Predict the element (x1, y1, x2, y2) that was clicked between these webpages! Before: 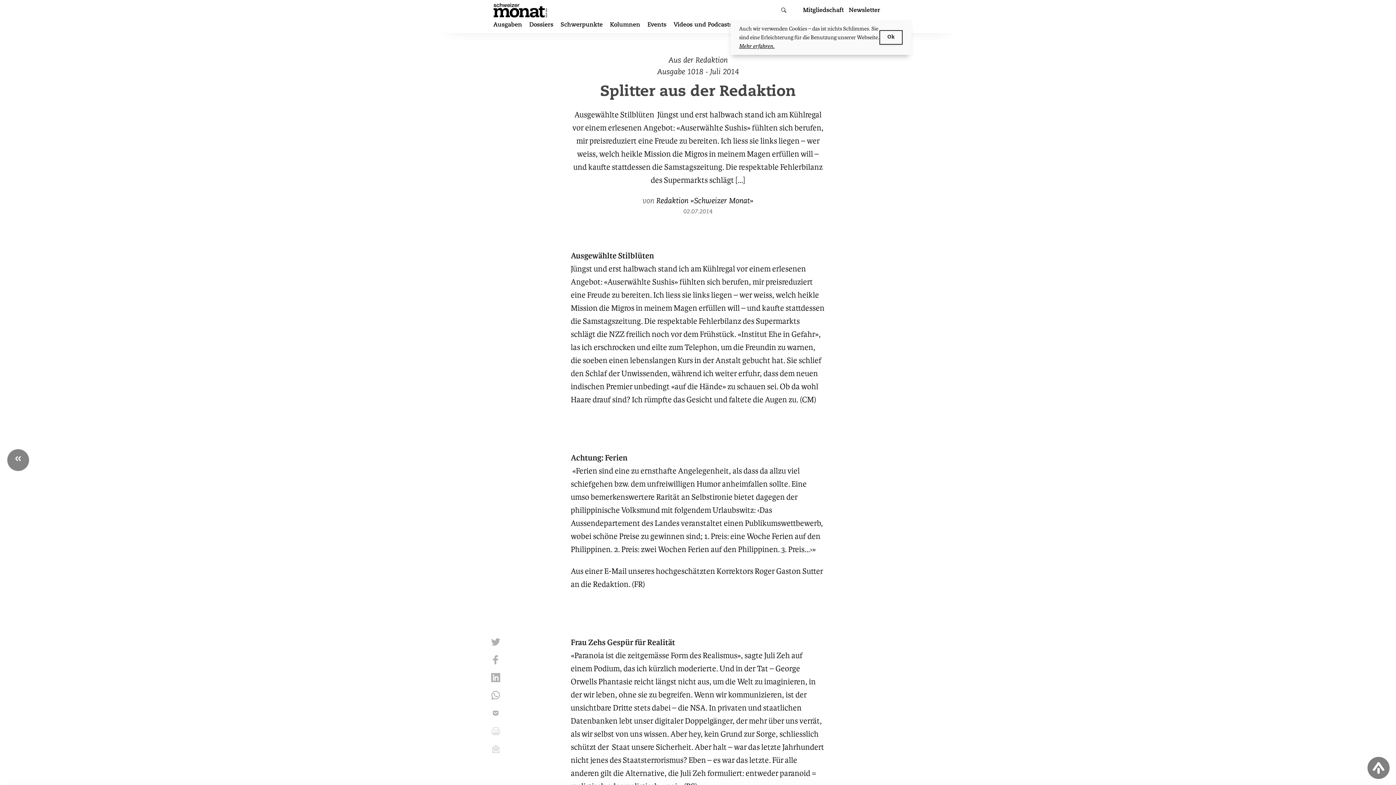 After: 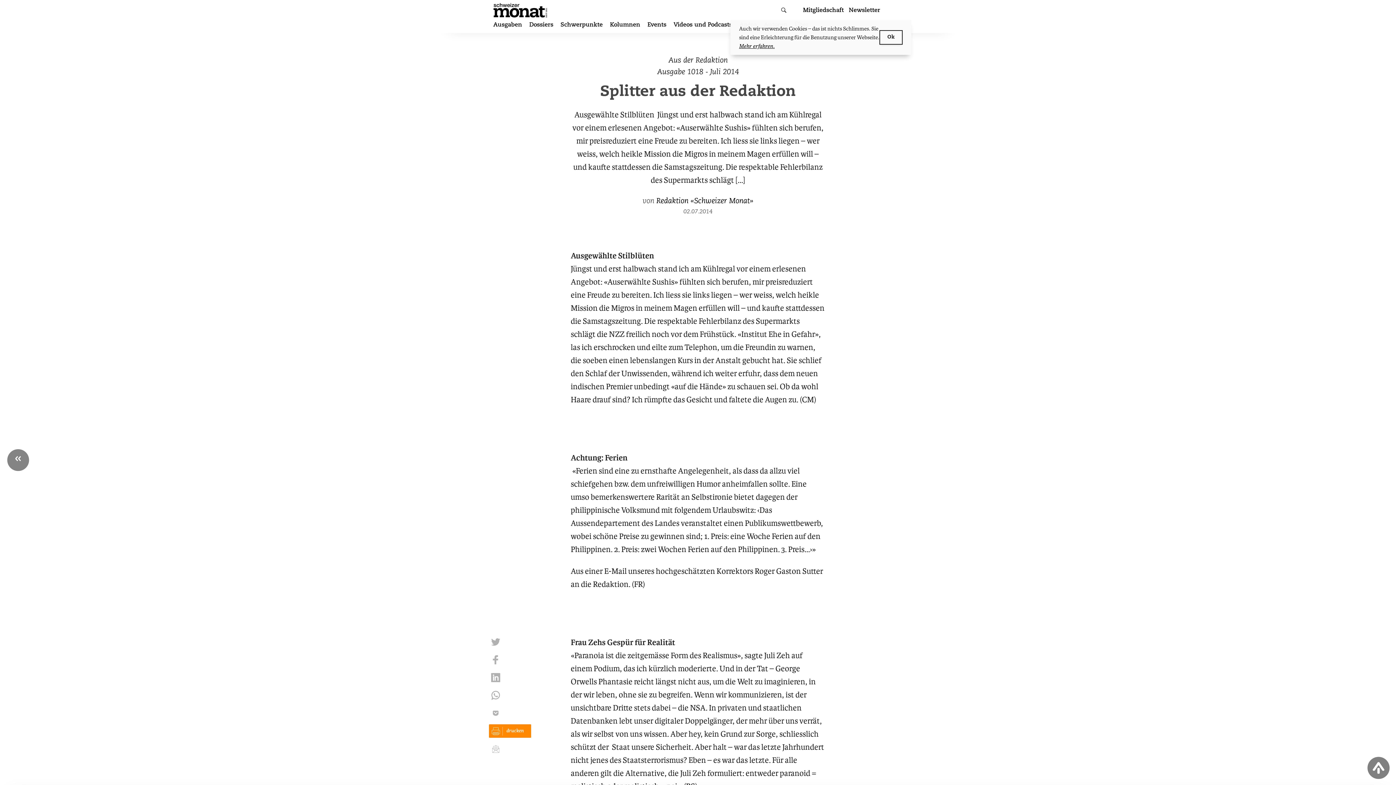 Action: label: drucken bbox: (489, 724, 502, 738)